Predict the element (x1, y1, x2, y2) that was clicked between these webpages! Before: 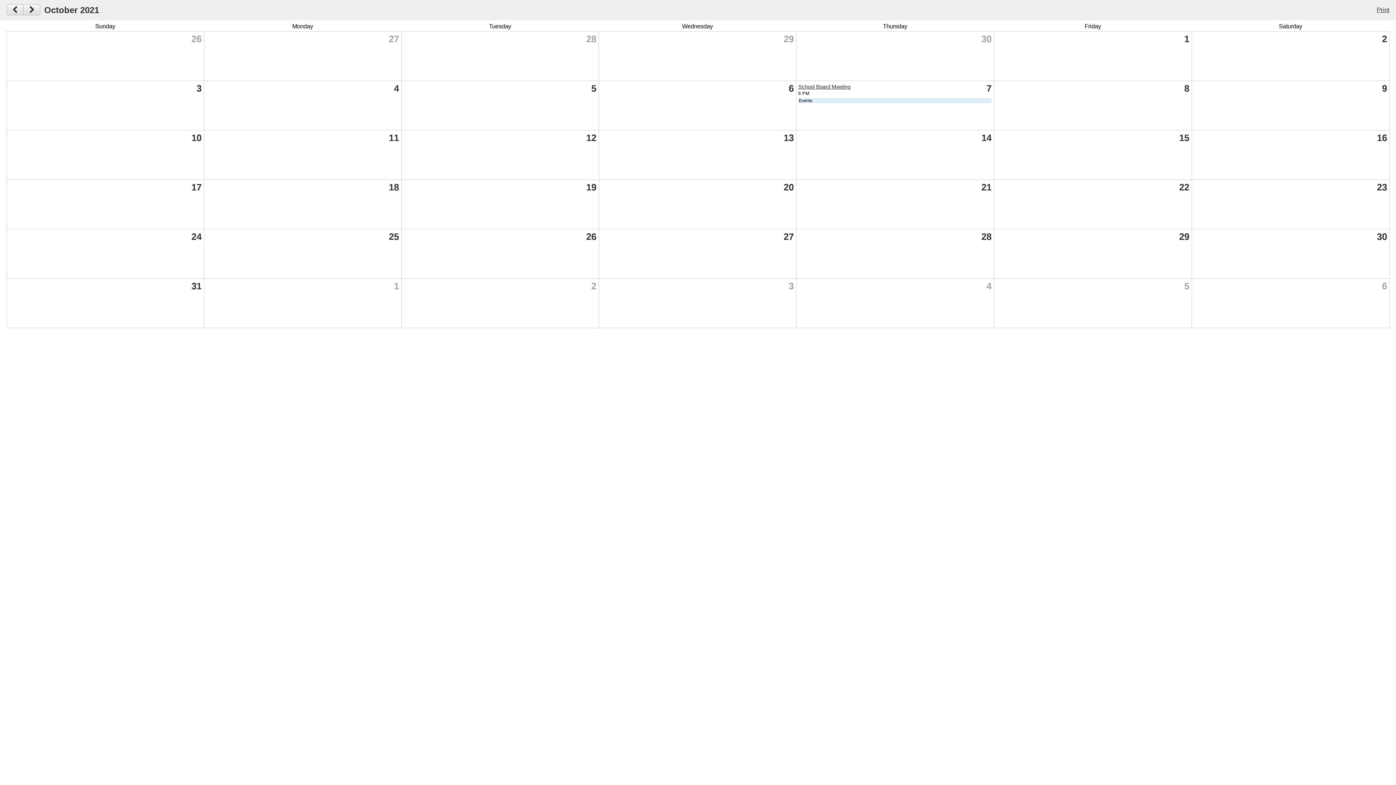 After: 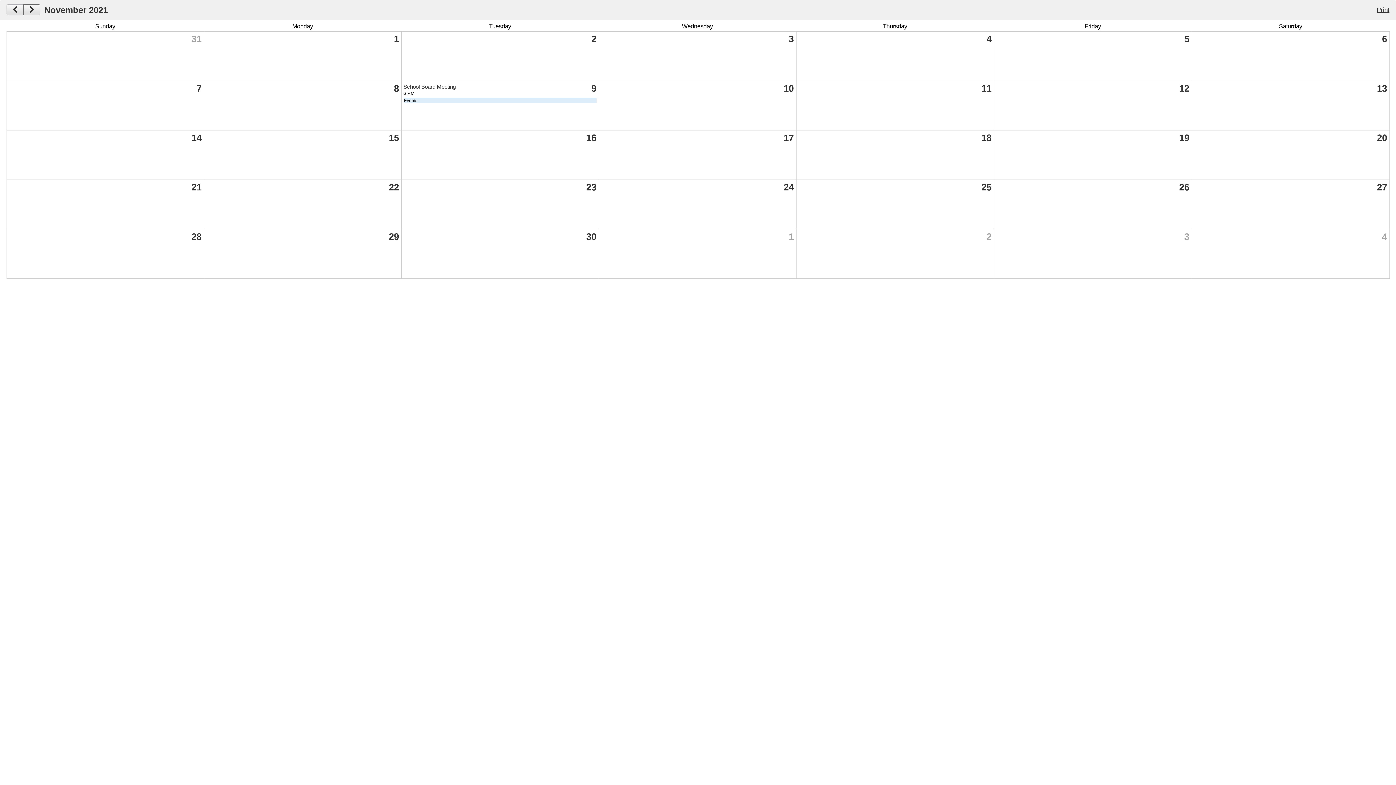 Action: bbox: (23, 4, 40, 15)